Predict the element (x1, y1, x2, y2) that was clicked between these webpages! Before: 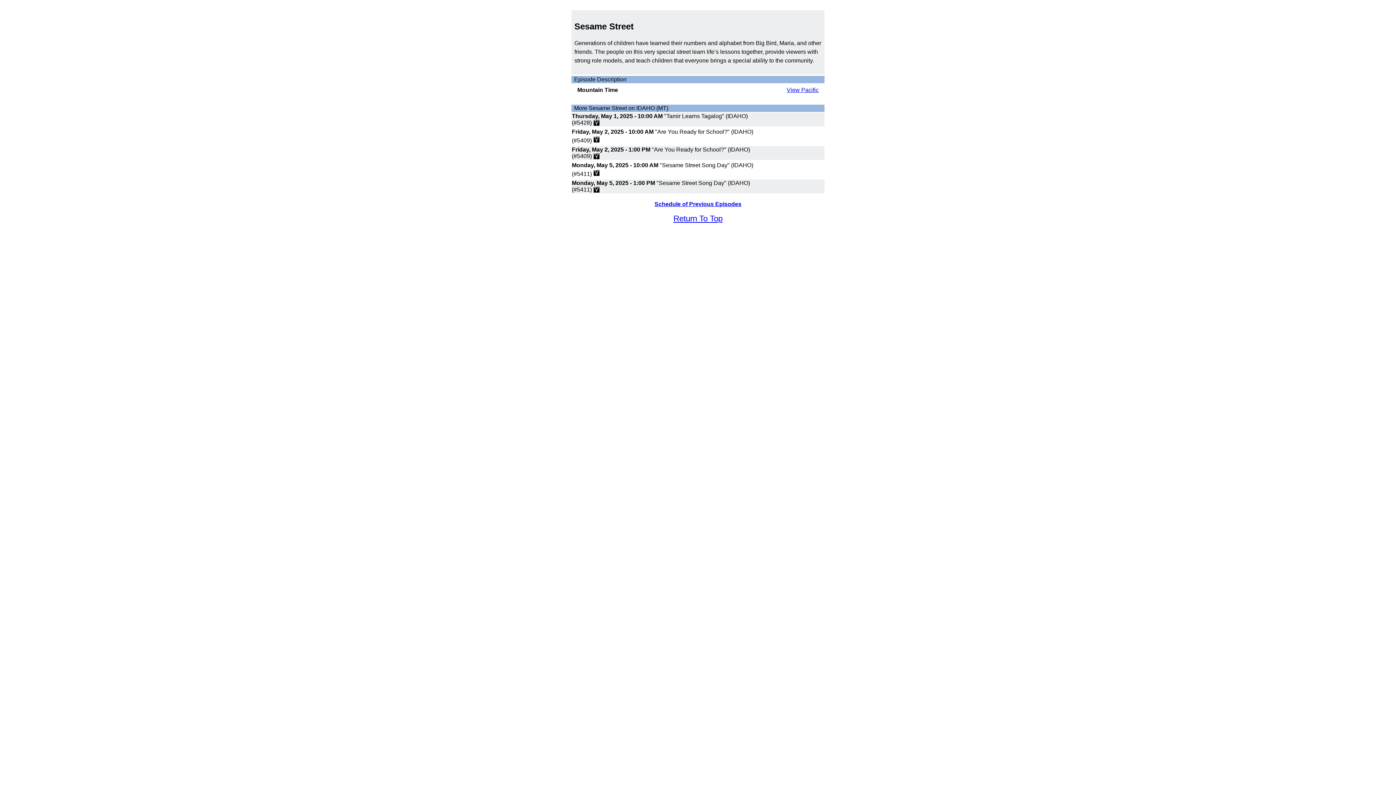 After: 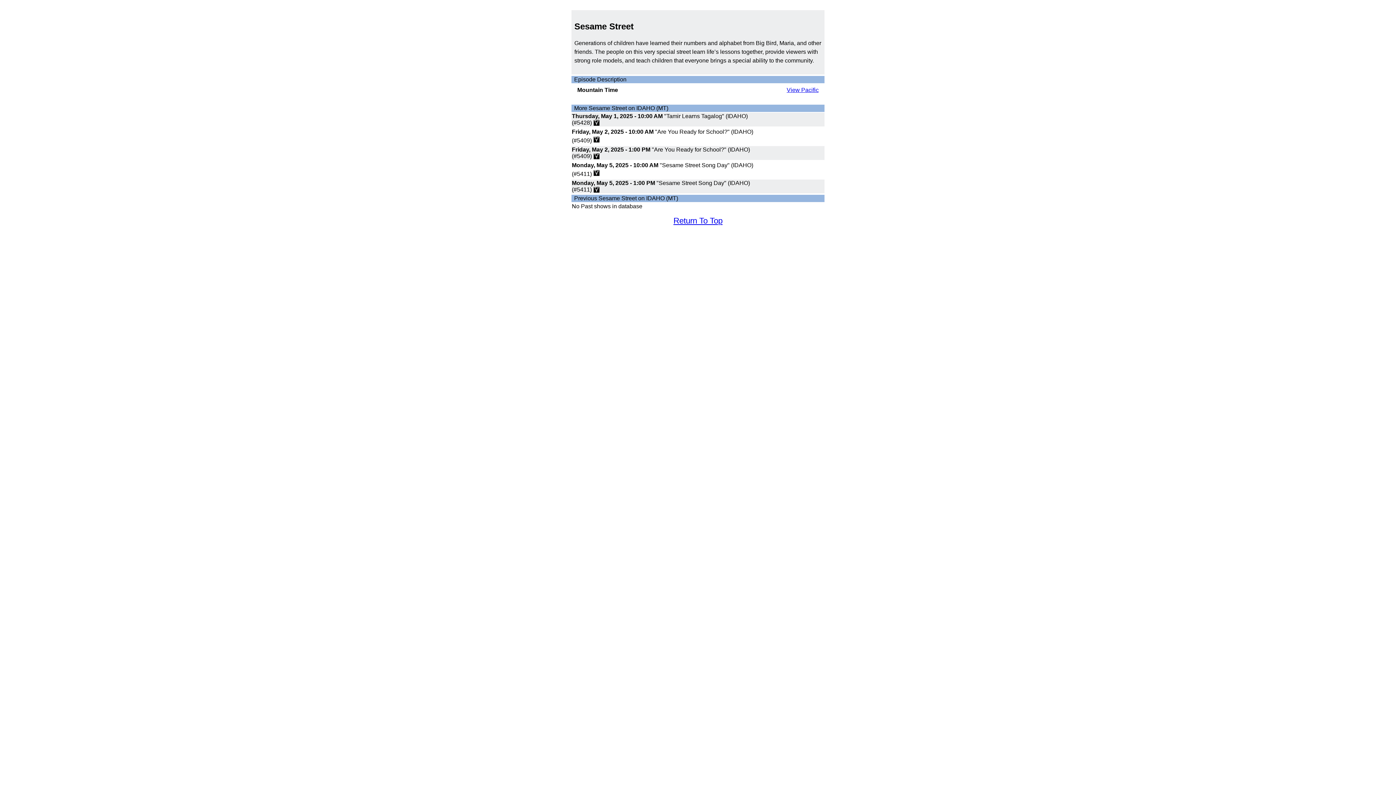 Action: label: Schedule of Previous Episodes bbox: (654, 201, 741, 207)